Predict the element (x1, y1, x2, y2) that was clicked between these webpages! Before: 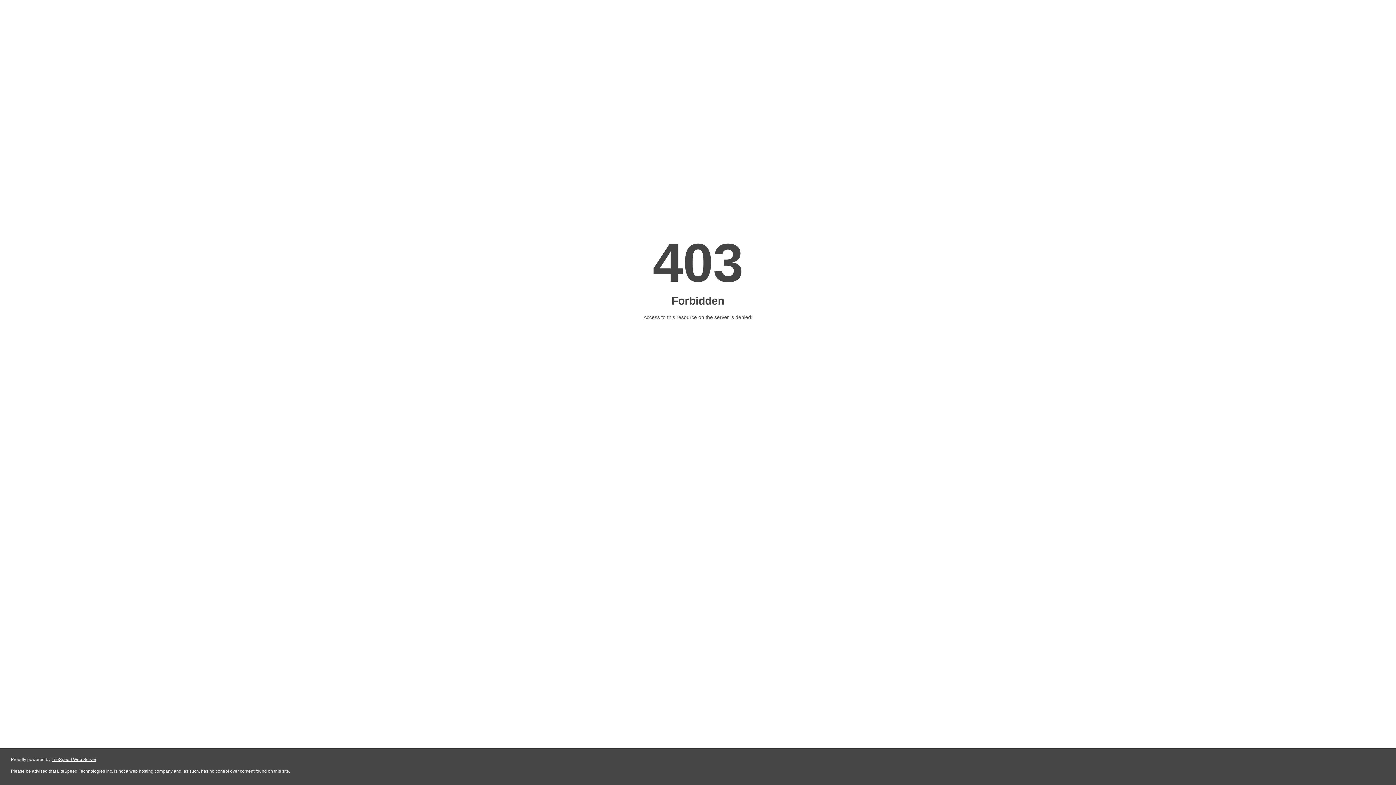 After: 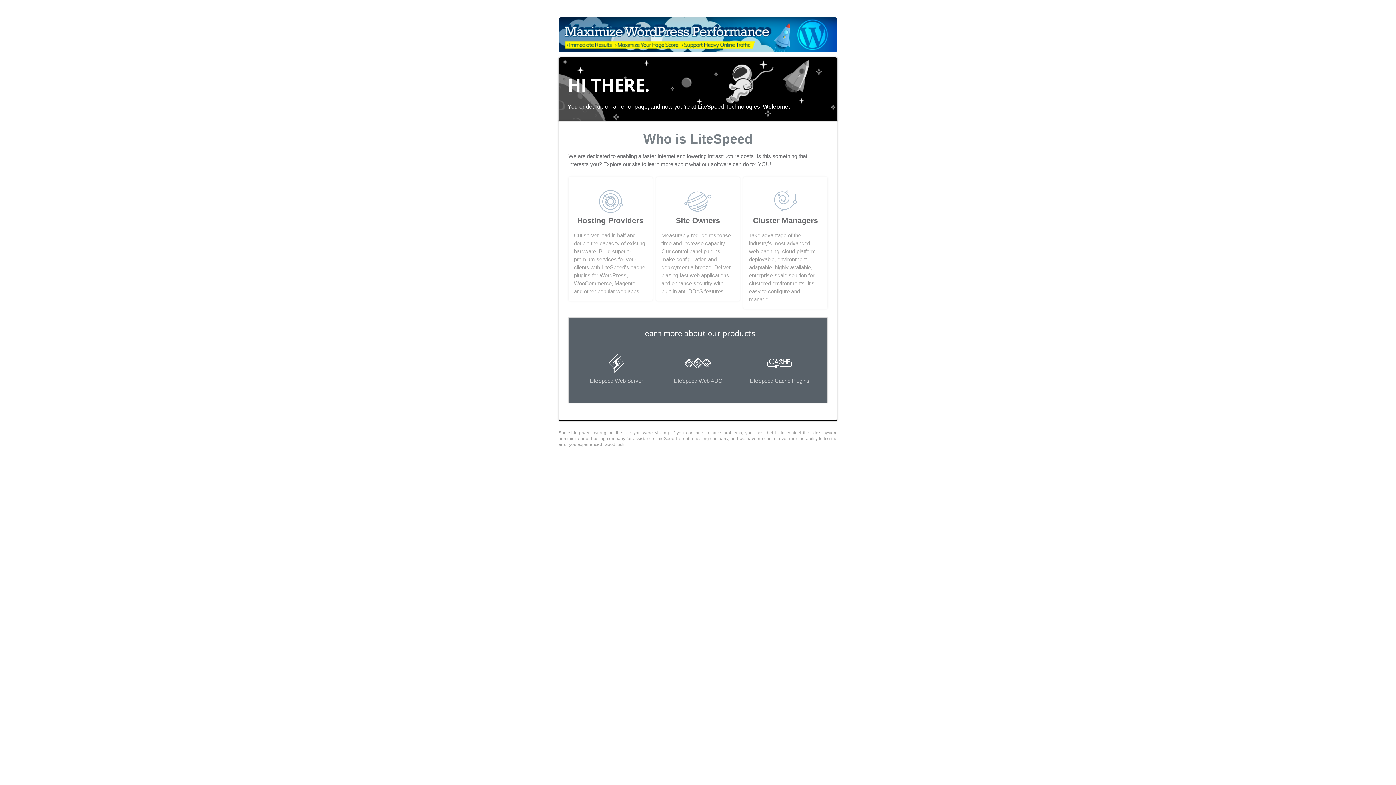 Action: bbox: (51, 757, 96, 762) label: LiteSpeed Web Server